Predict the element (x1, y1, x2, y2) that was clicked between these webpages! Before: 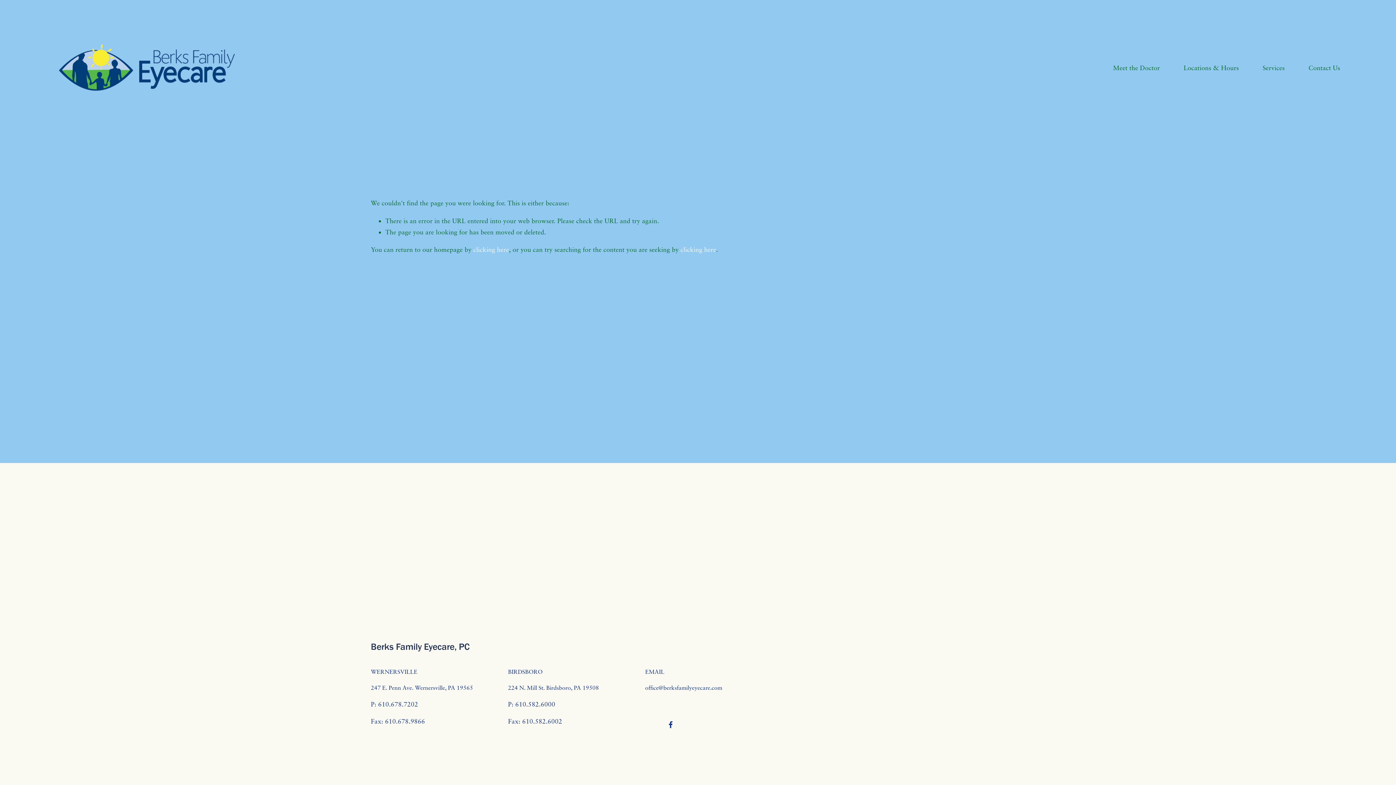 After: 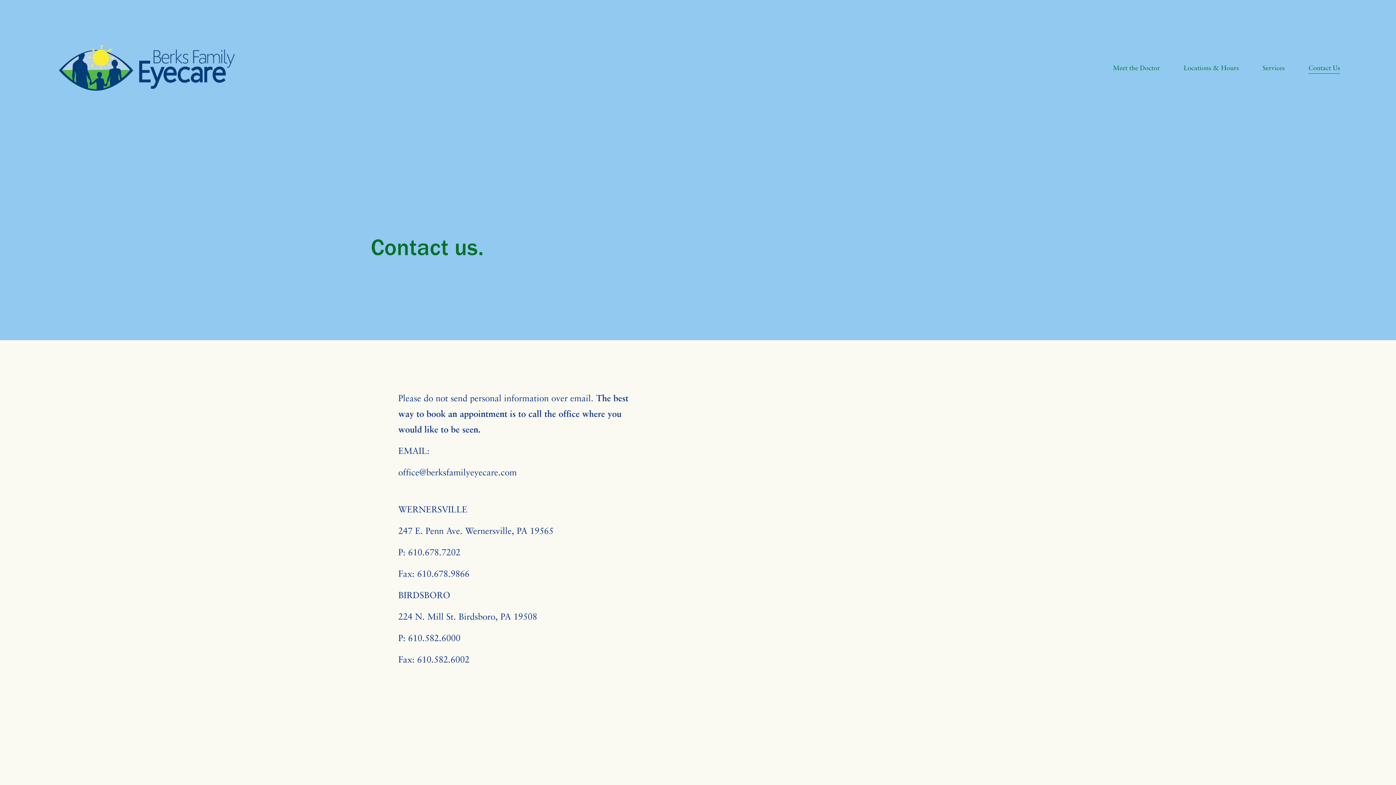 Action: label: Contact Us bbox: (1308, 61, 1340, 74)